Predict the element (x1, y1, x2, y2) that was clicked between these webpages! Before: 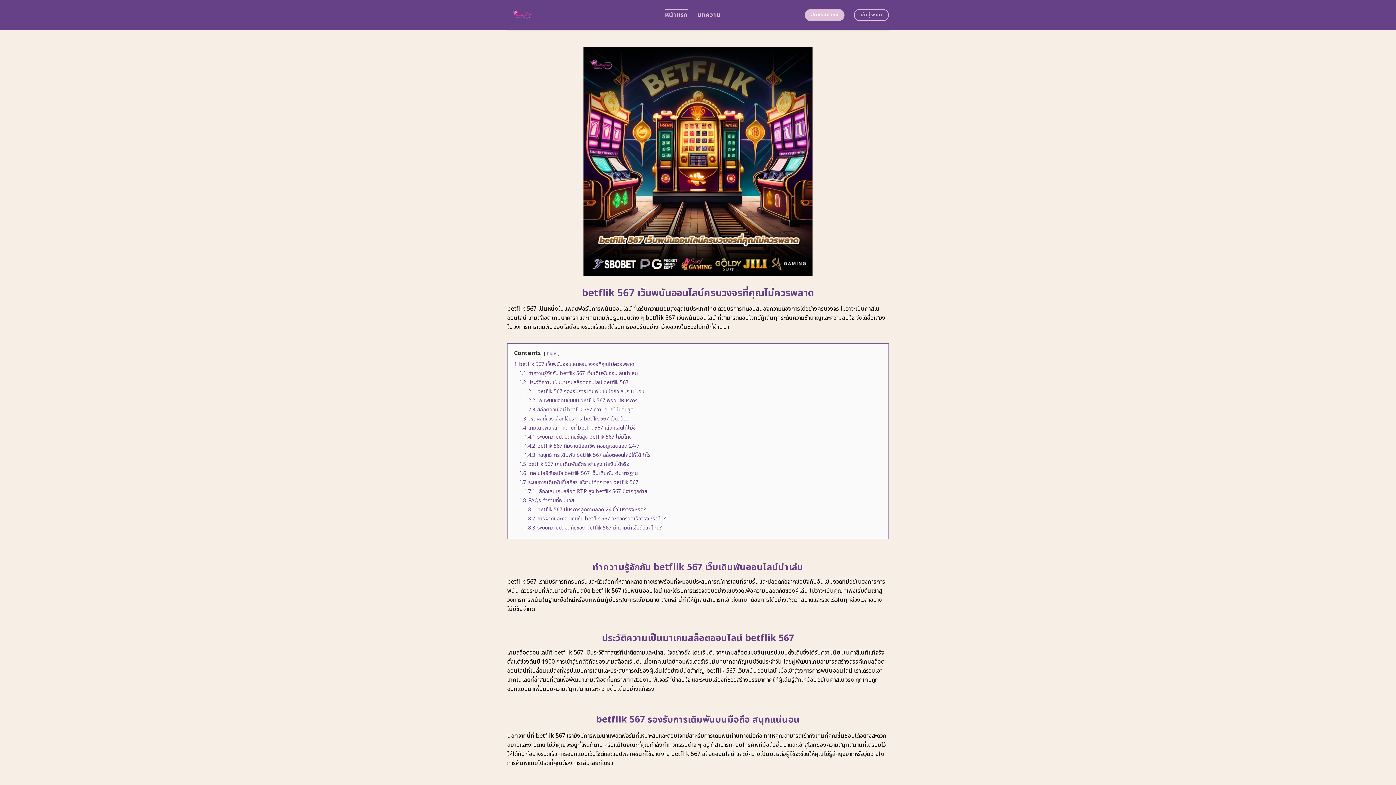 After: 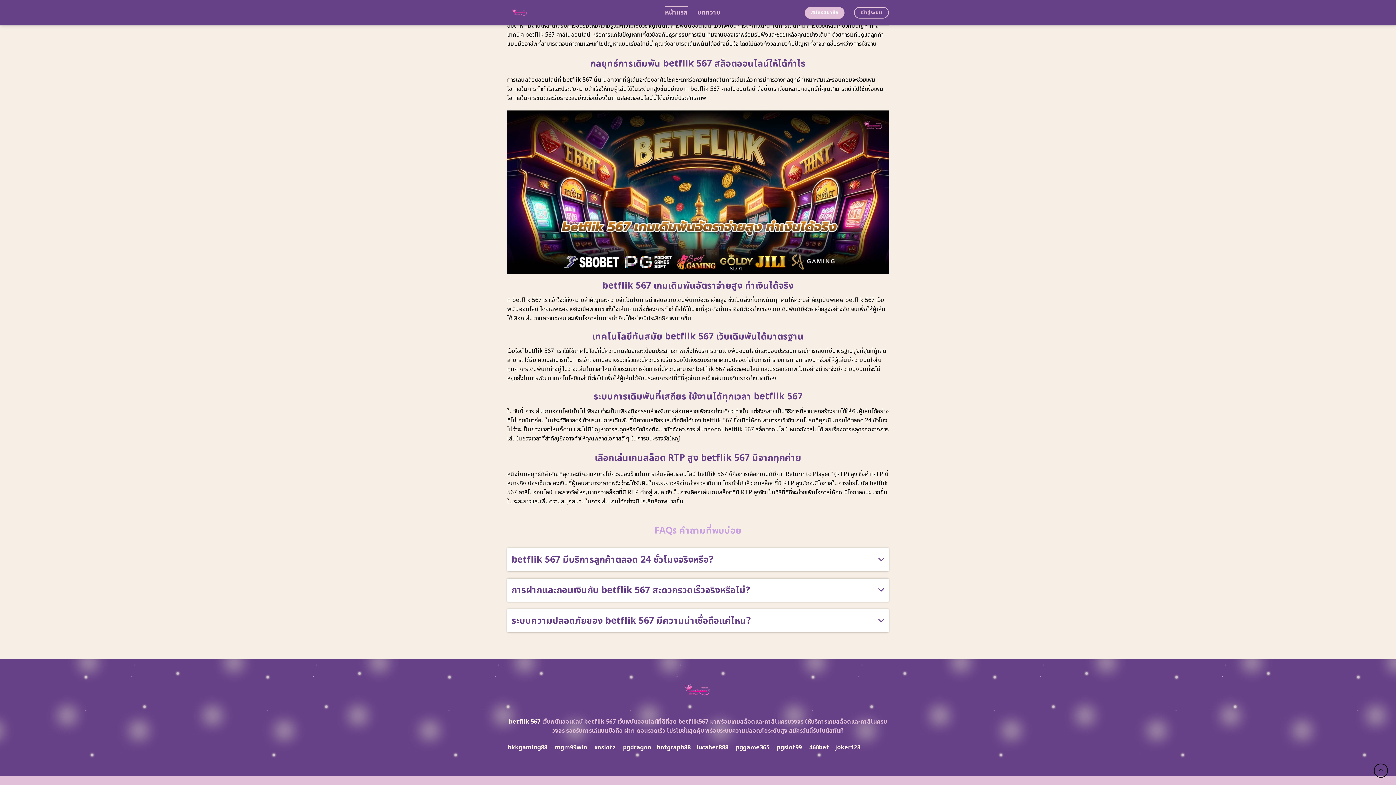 Action: label: 1.3 เหตุผลที่ควรเลือกใช้บริการ betflik 567 เว็บสล็อต bbox: (519, 415, 629, 422)